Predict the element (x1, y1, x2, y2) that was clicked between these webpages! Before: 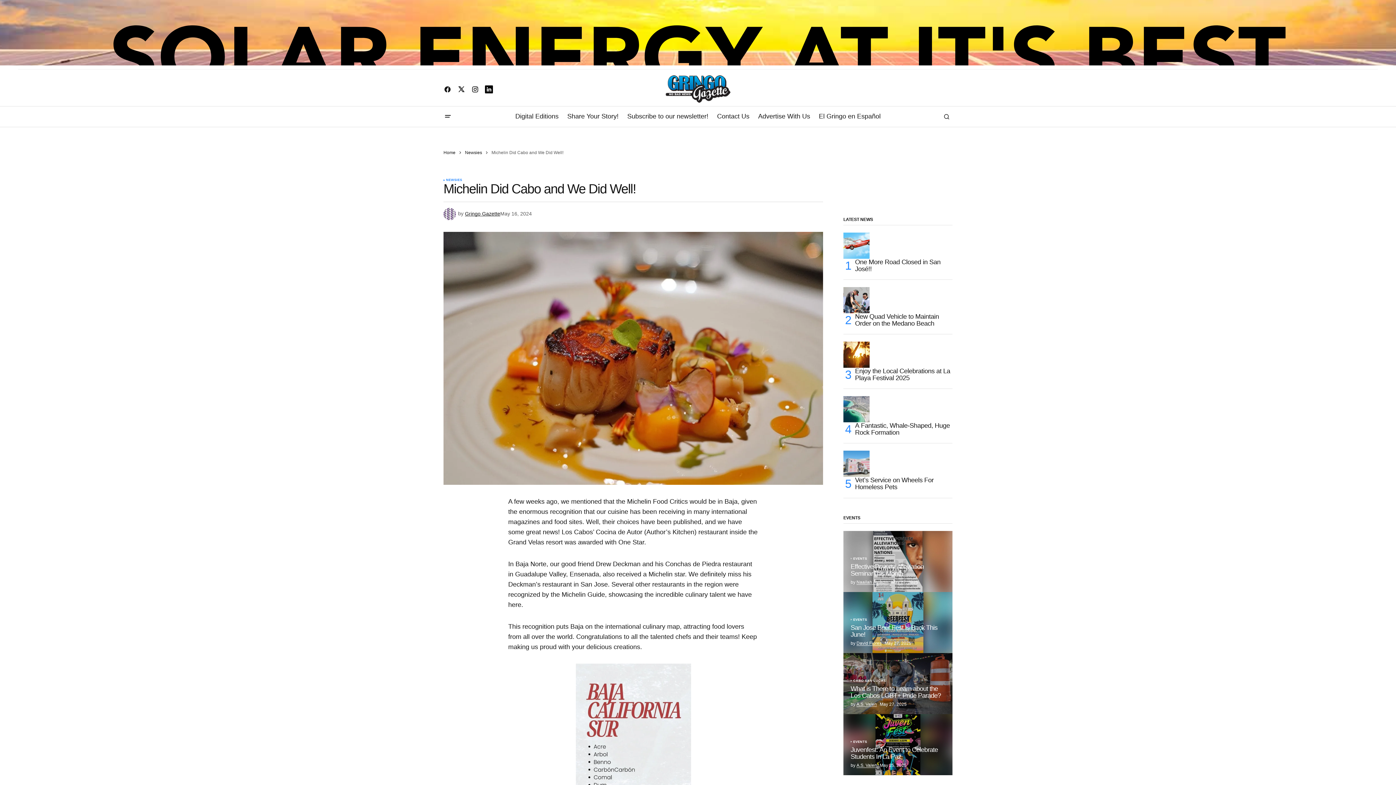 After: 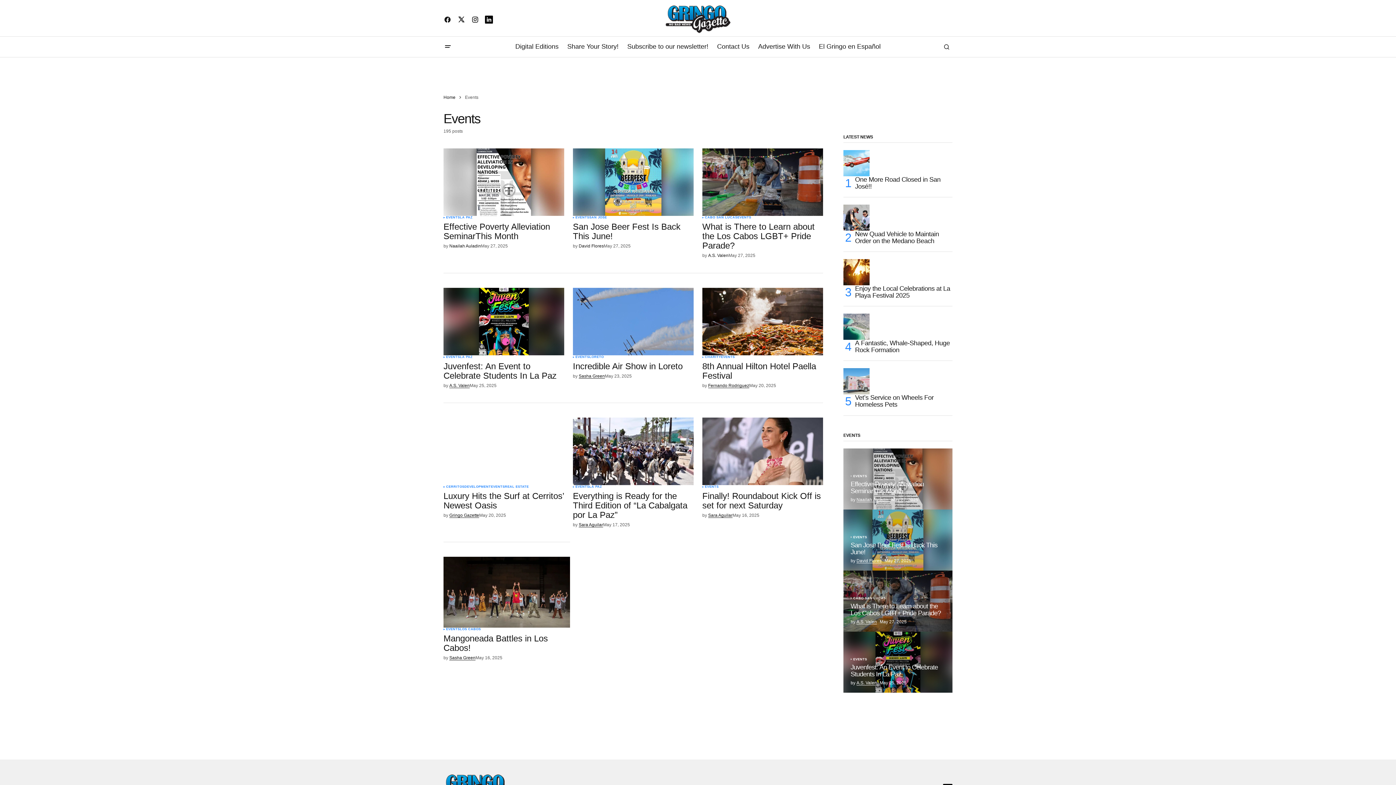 Action: bbox: (853, 557, 867, 560) label: EVENTS